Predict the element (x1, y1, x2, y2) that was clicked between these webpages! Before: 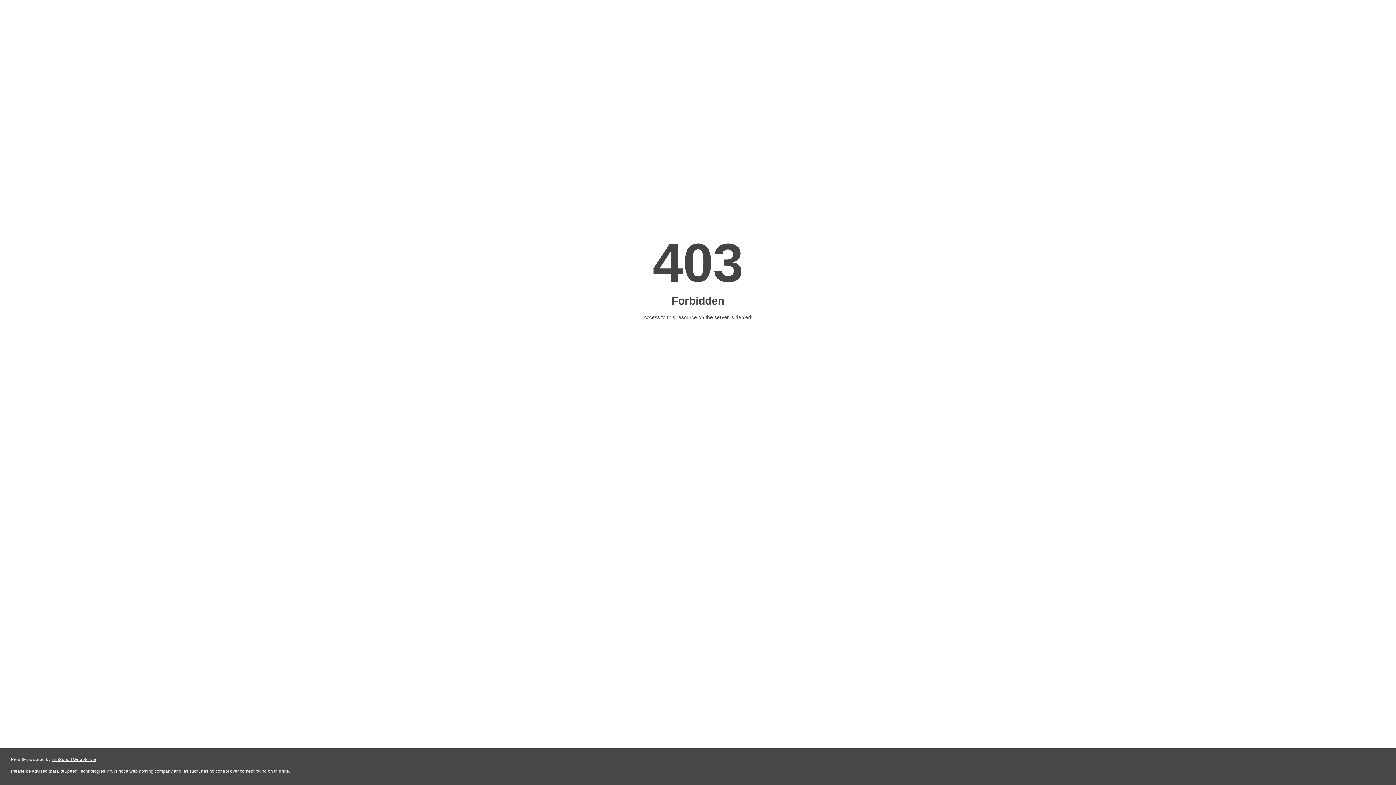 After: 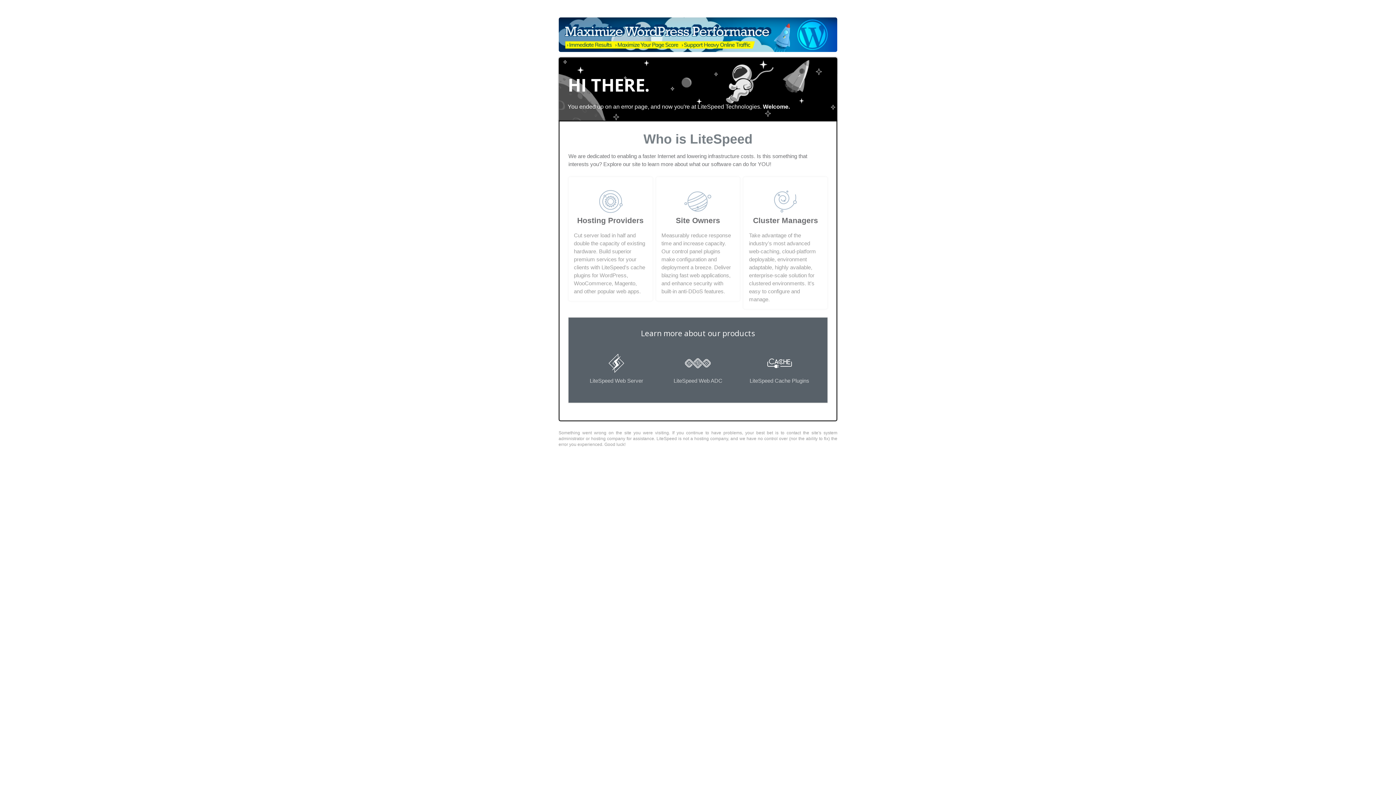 Action: bbox: (51, 757, 96, 762) label: LiteSpeed Web Server